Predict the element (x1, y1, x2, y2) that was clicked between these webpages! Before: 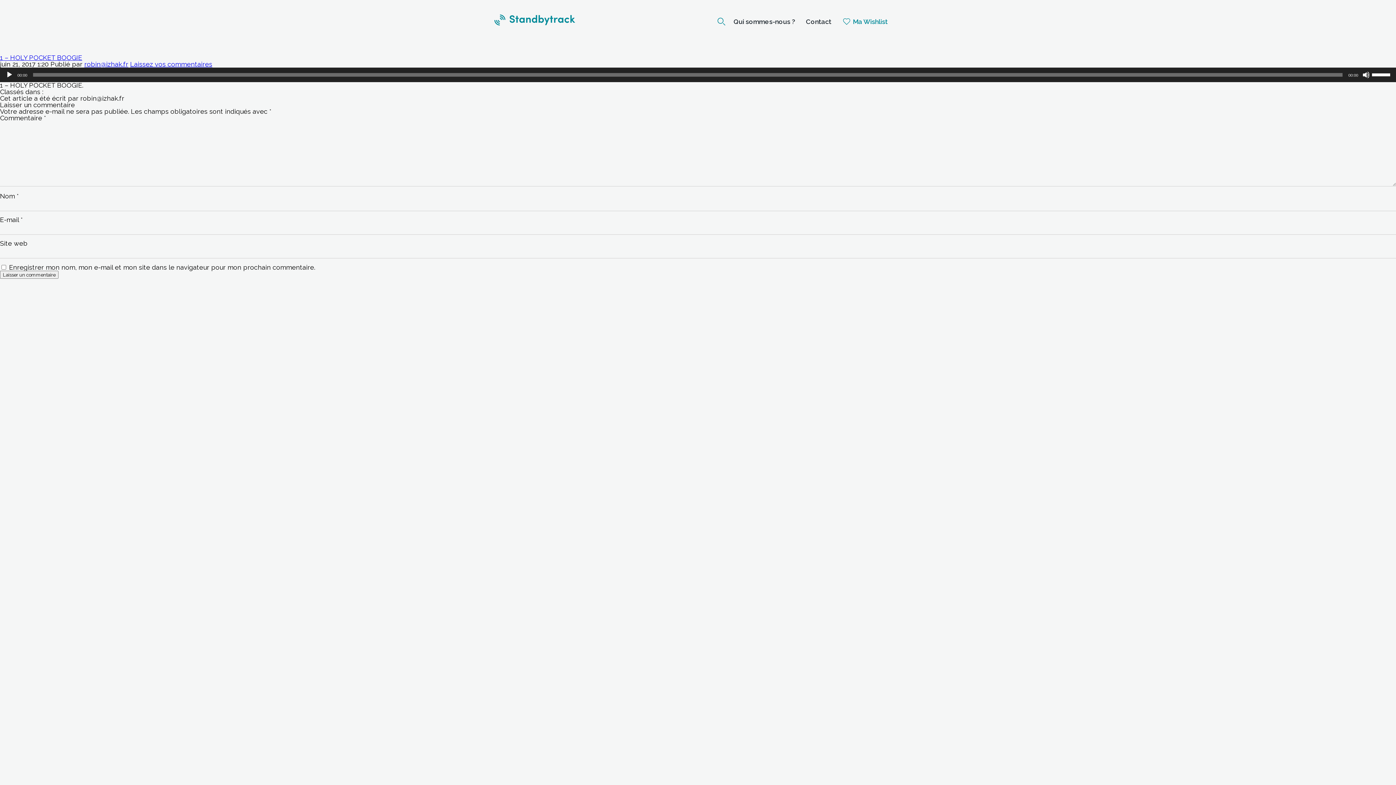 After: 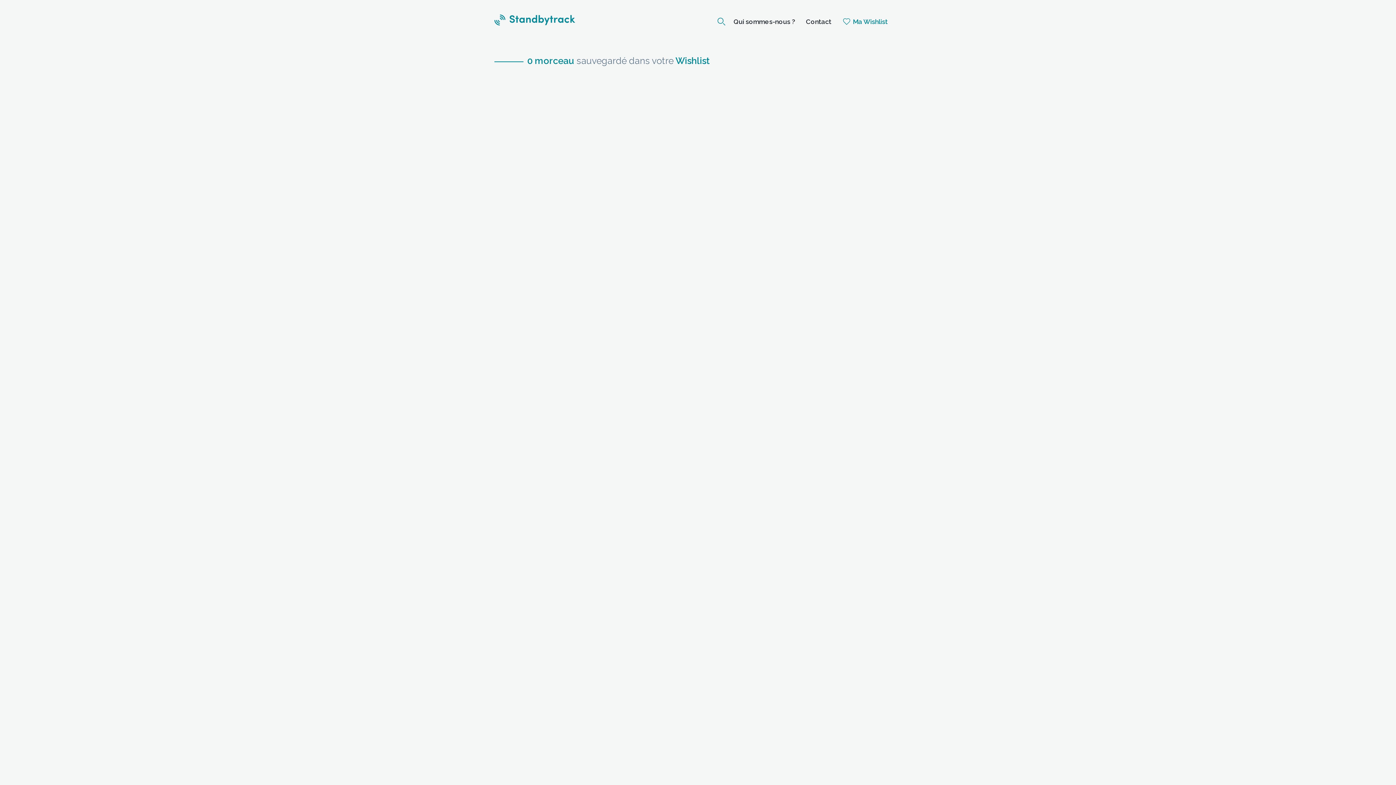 Action: label:  Ma Wishlist   bbox: (842, 14, 892, 25)